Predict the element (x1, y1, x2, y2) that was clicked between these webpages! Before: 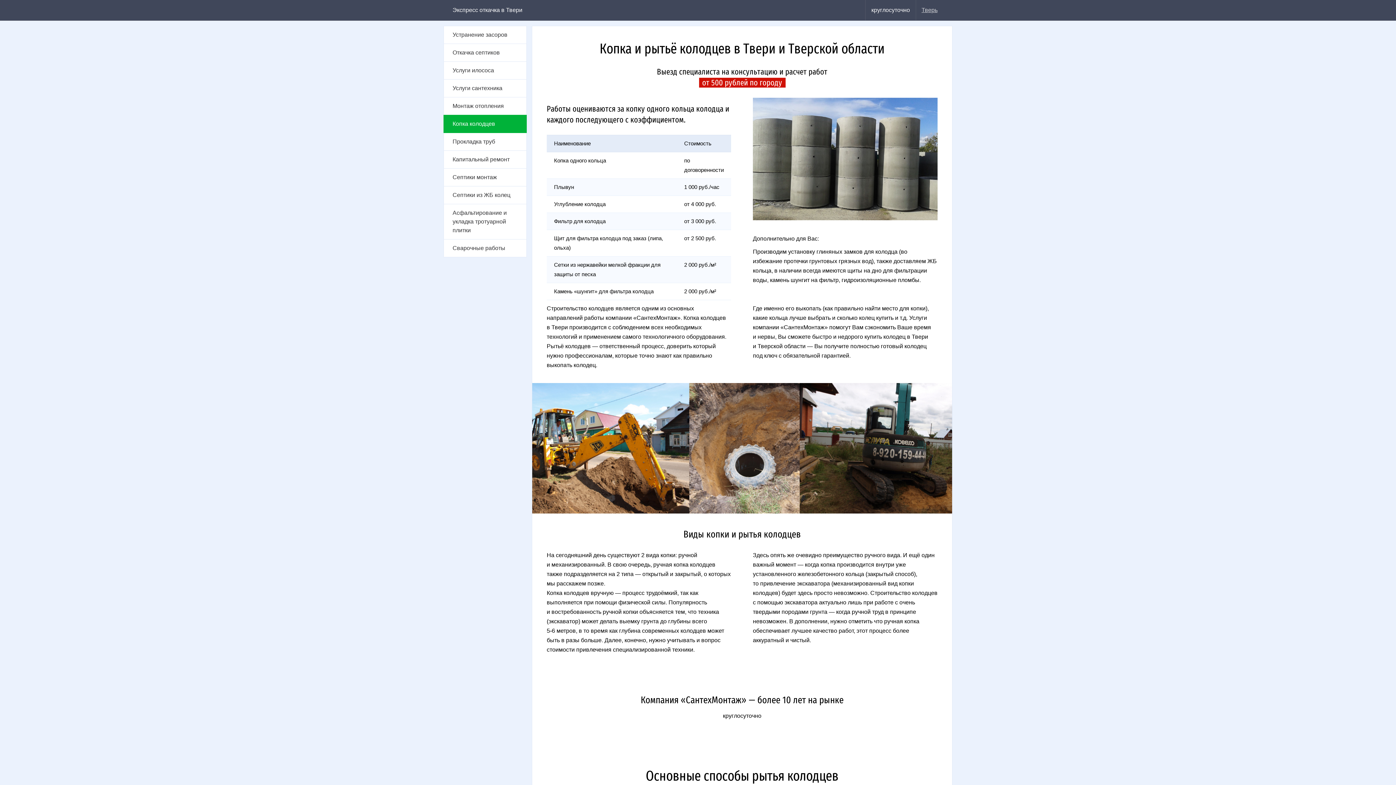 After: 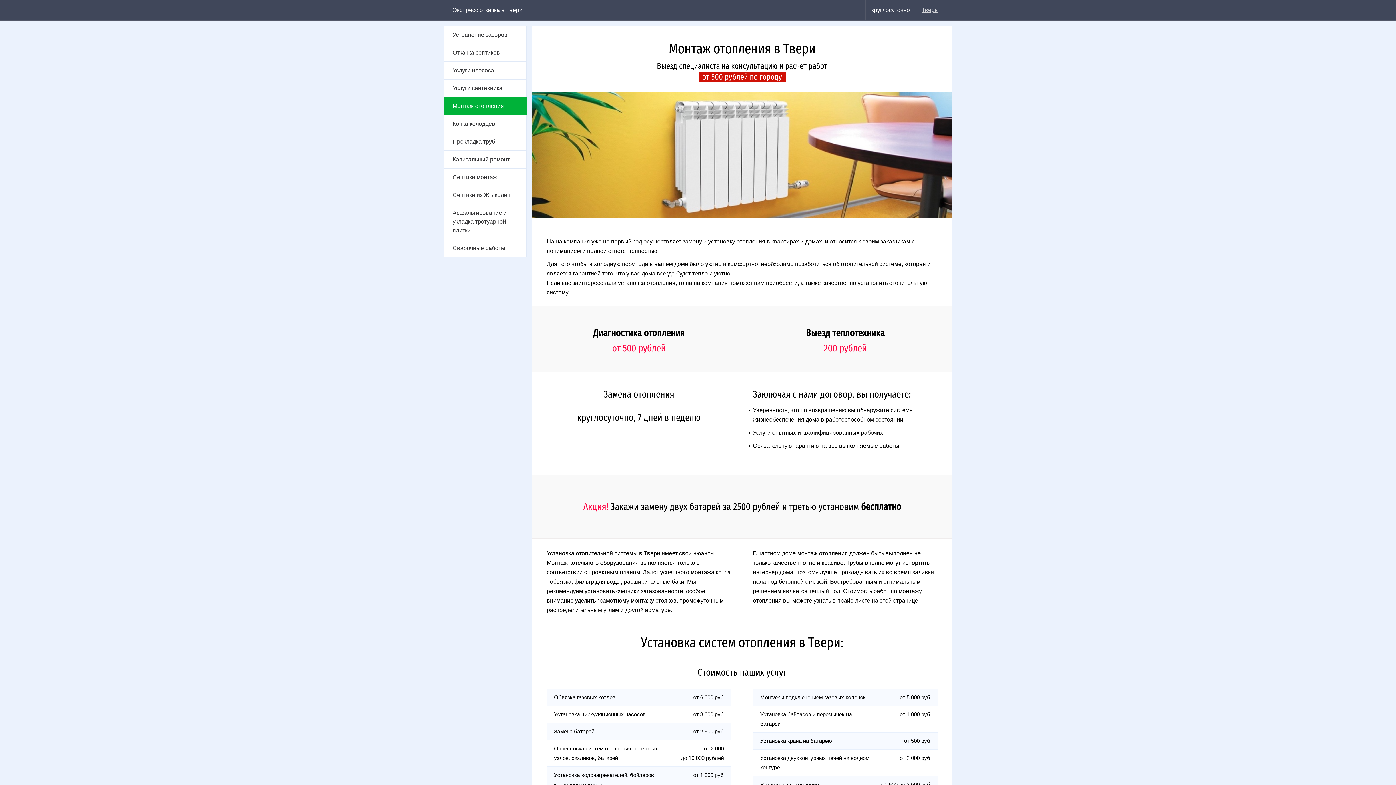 Action: label: Монтаж отопления bbox: (444, 97, 526, 115)